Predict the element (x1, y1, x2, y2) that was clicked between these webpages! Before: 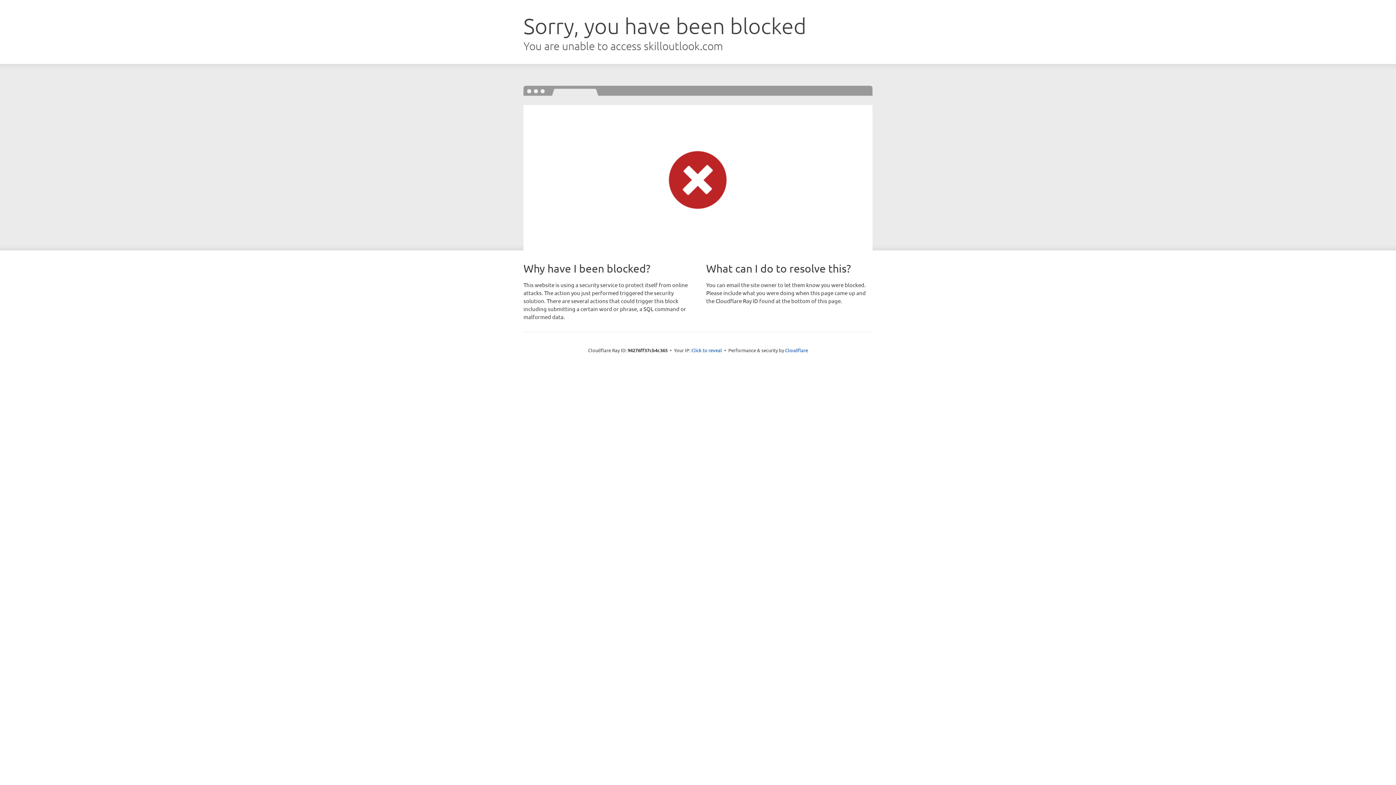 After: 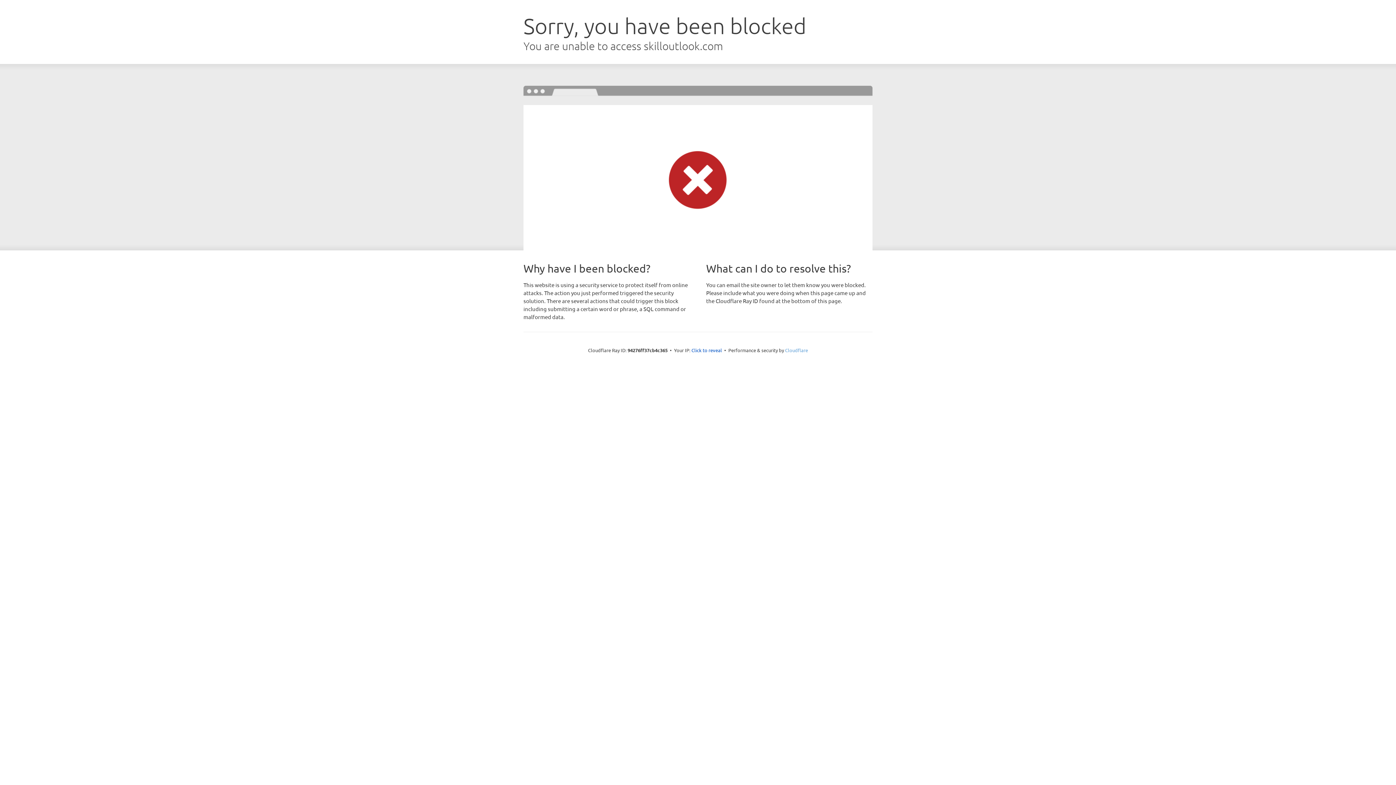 Action: label: Cloudflare bbox: (785, 347, 808, 353)